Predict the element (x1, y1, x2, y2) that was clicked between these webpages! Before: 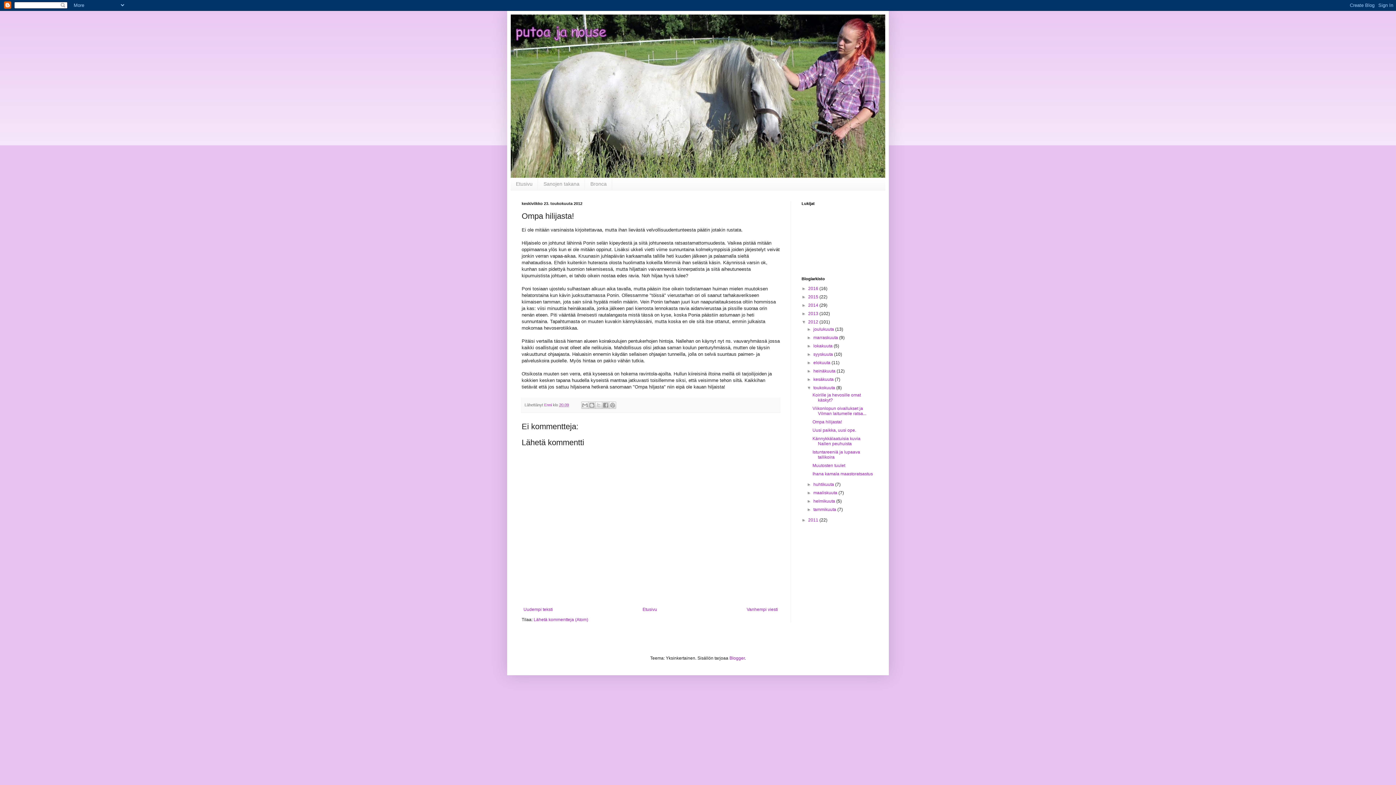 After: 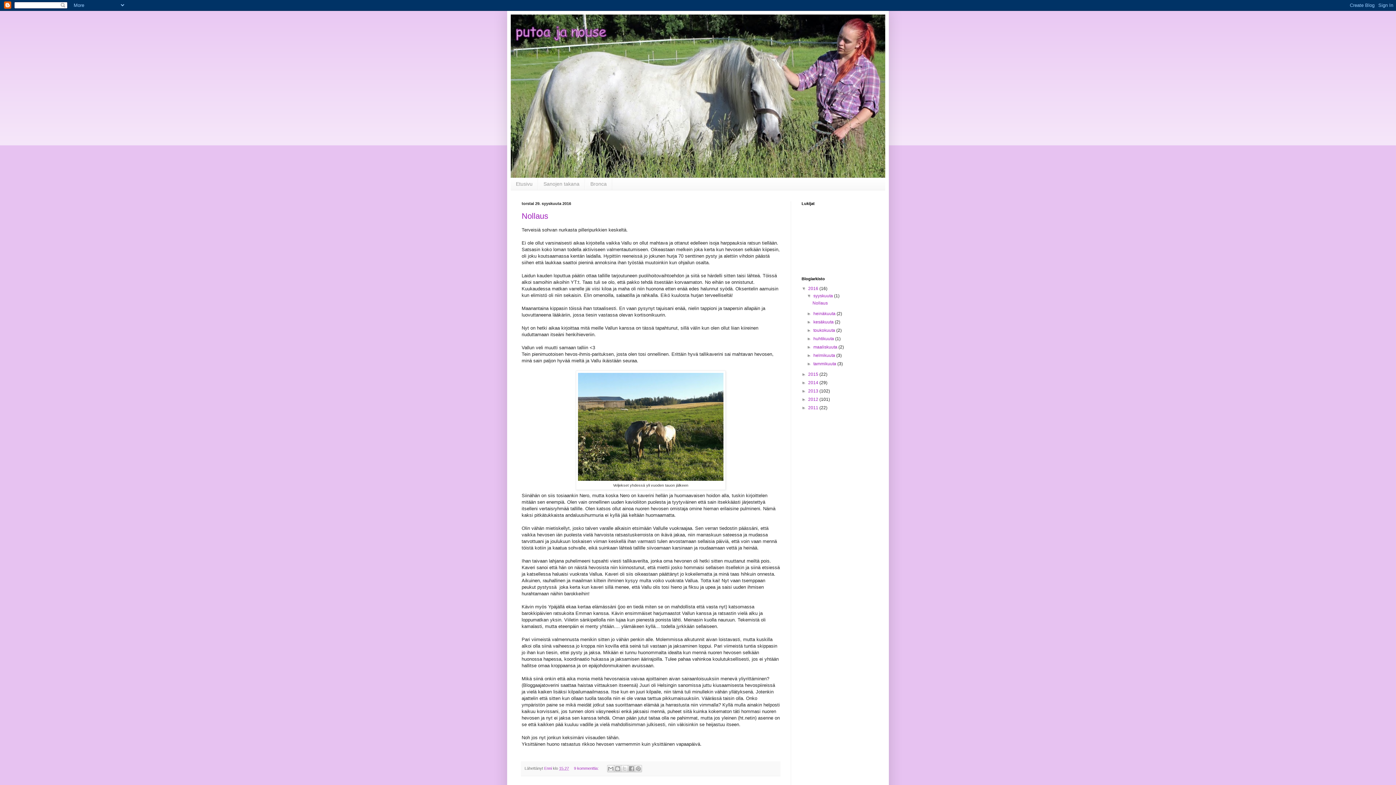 Action: bbox: (808, 286, 819, 291) label: 2016 